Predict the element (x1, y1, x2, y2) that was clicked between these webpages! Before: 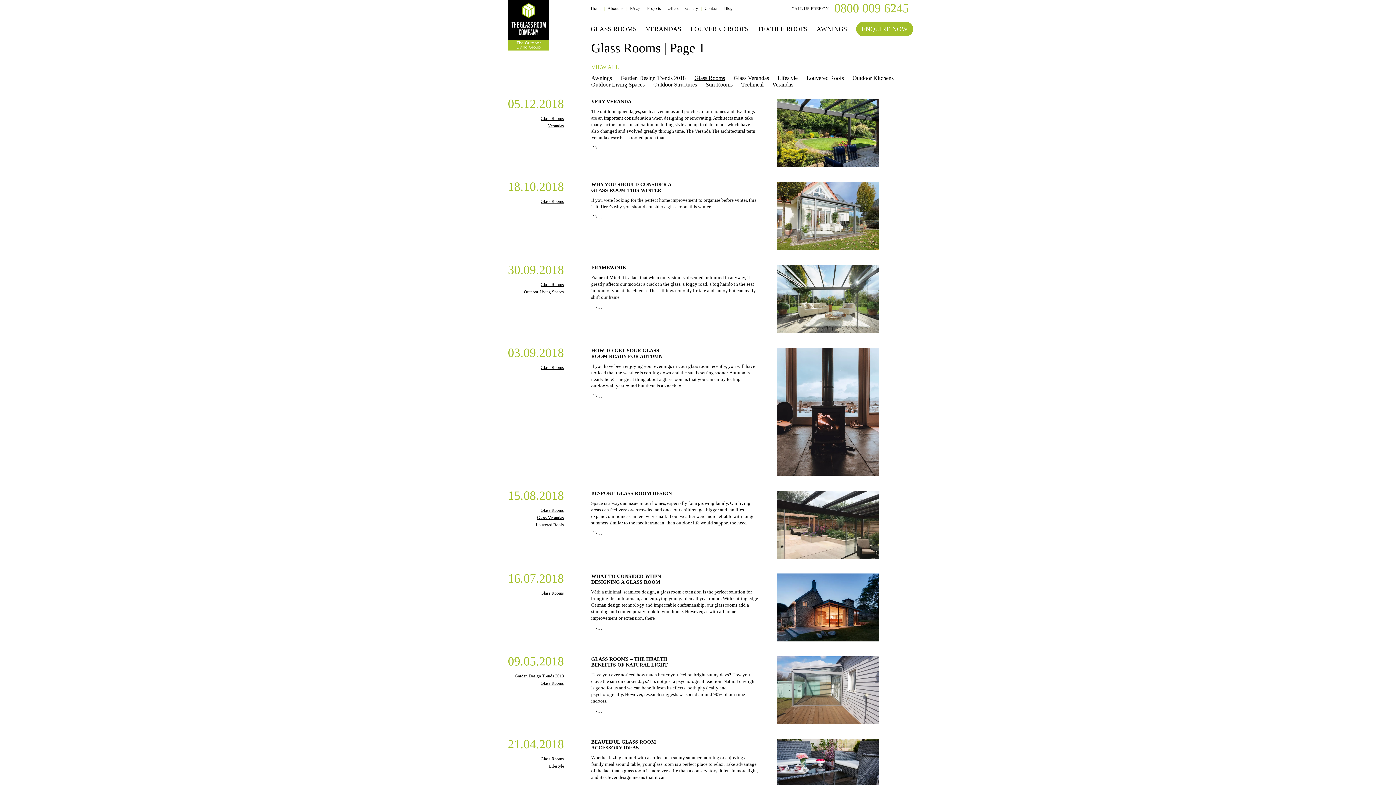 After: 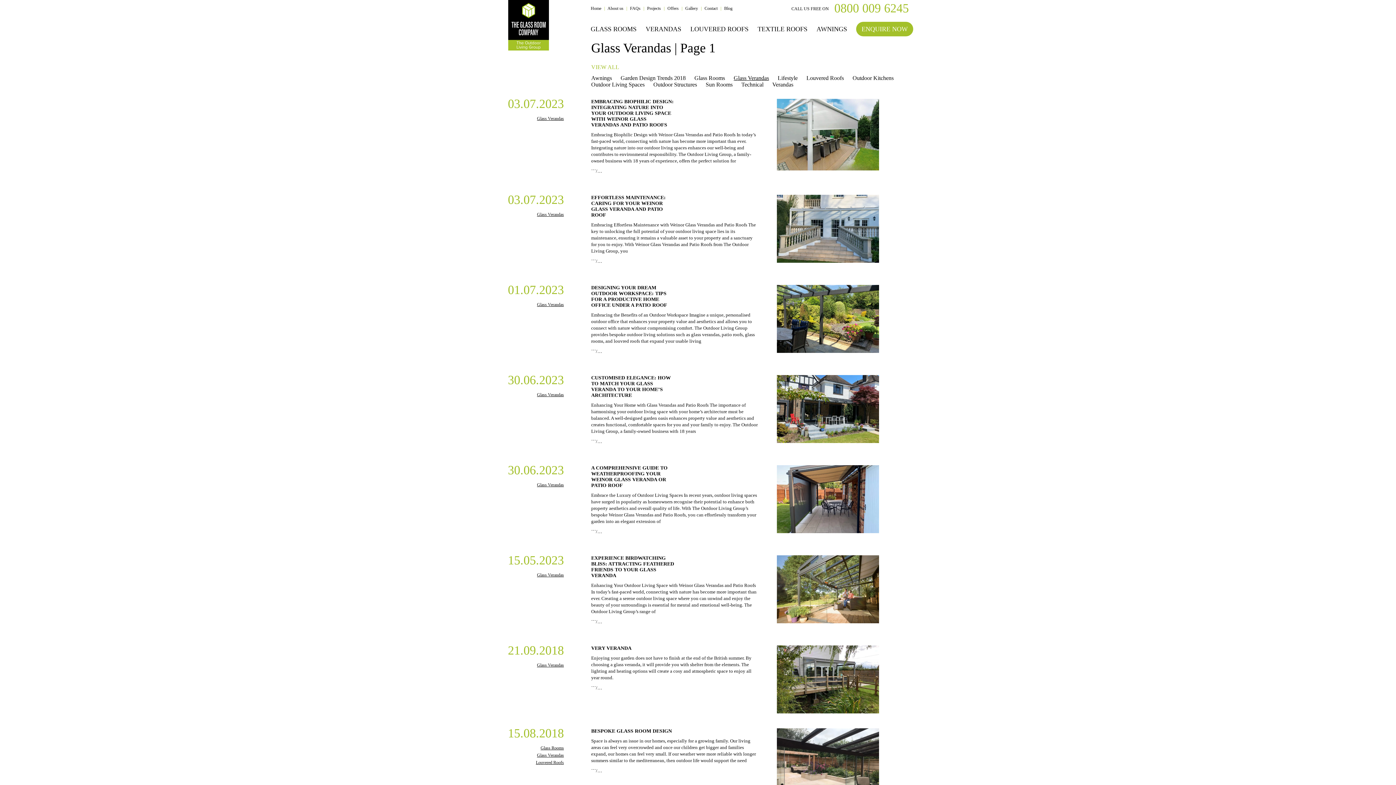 Action: label: Glass Verandas bbox: (537, 515, 564, 520)